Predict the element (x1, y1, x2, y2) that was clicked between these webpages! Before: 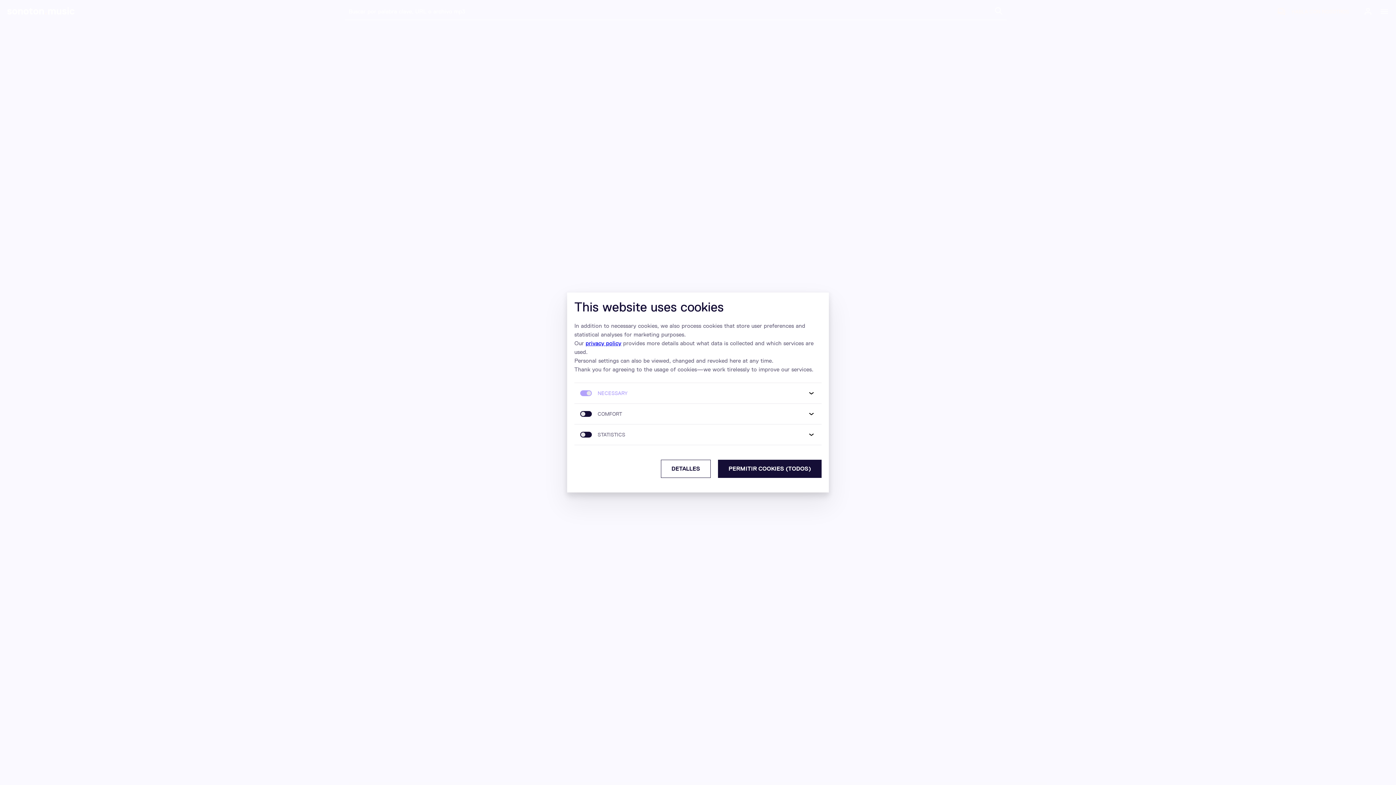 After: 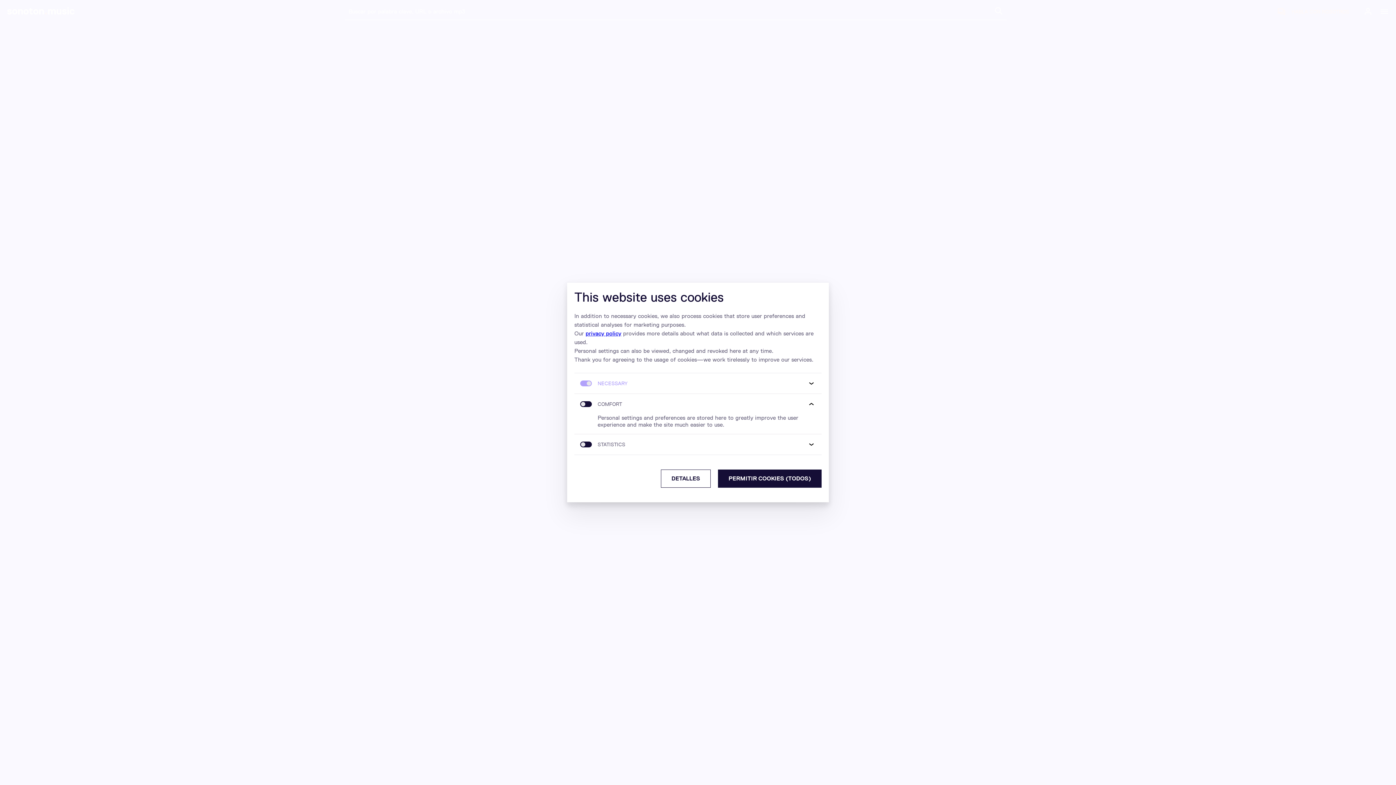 Action: bbox: (597, 409, 816, 418) label: COMFORT